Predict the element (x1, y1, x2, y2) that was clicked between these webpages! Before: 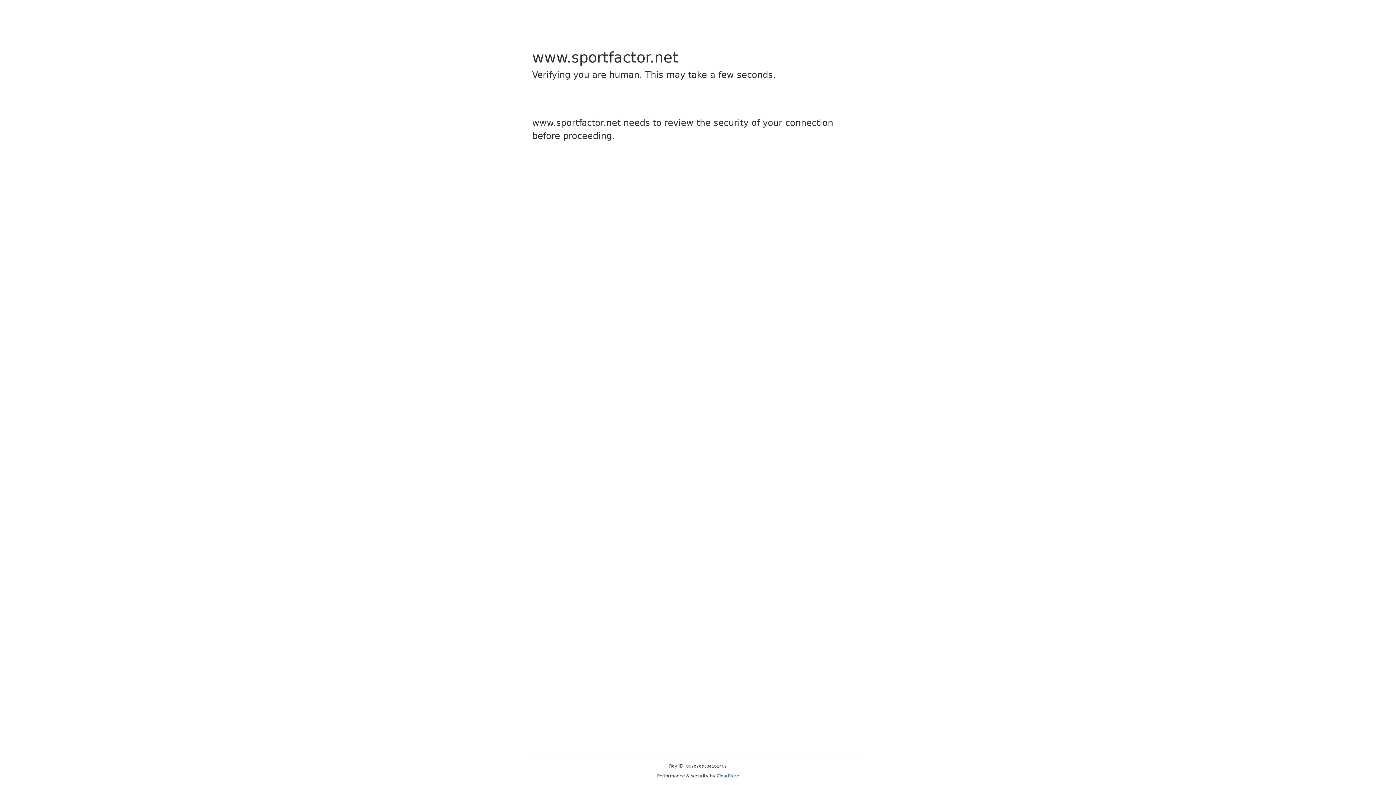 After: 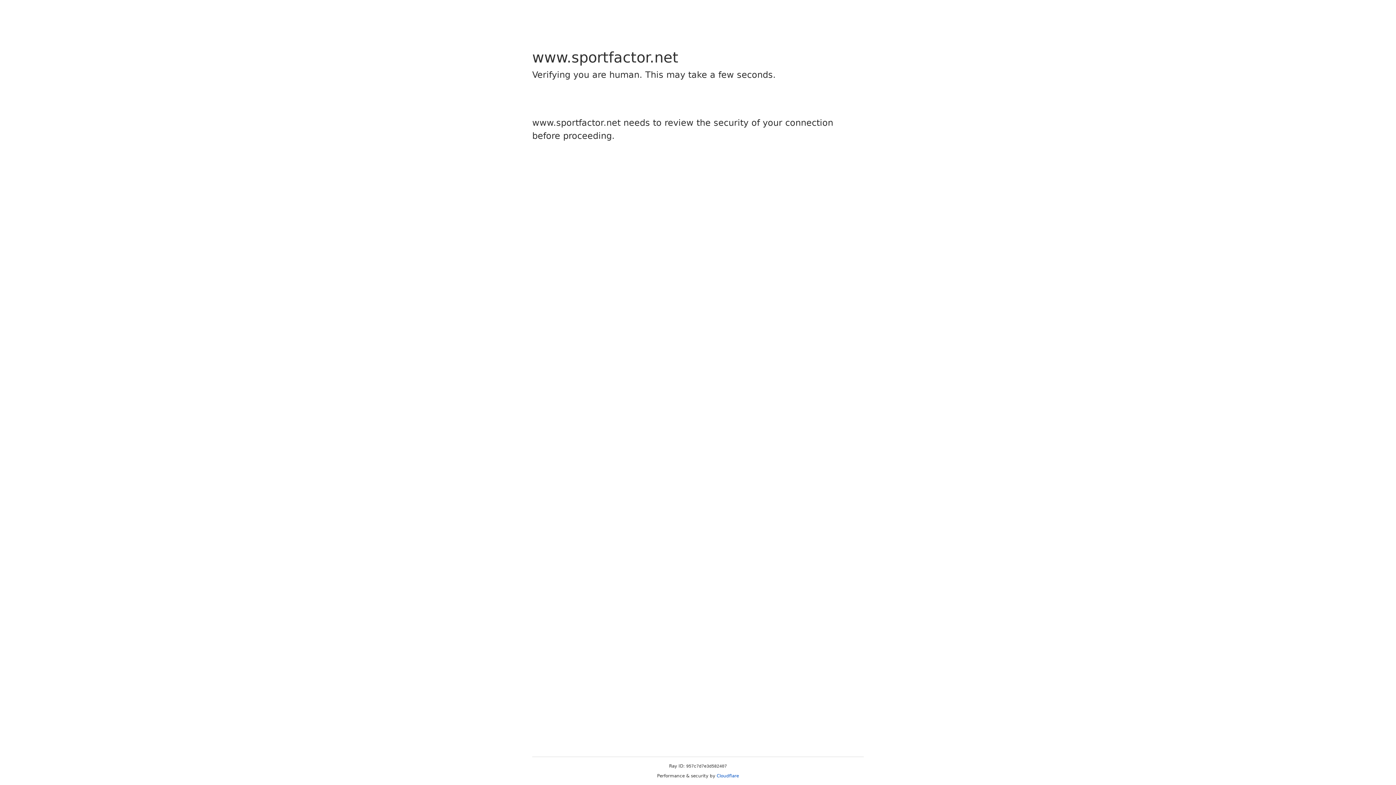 Action: bbox: (716, 773, 739, 778) label: Cloudflare